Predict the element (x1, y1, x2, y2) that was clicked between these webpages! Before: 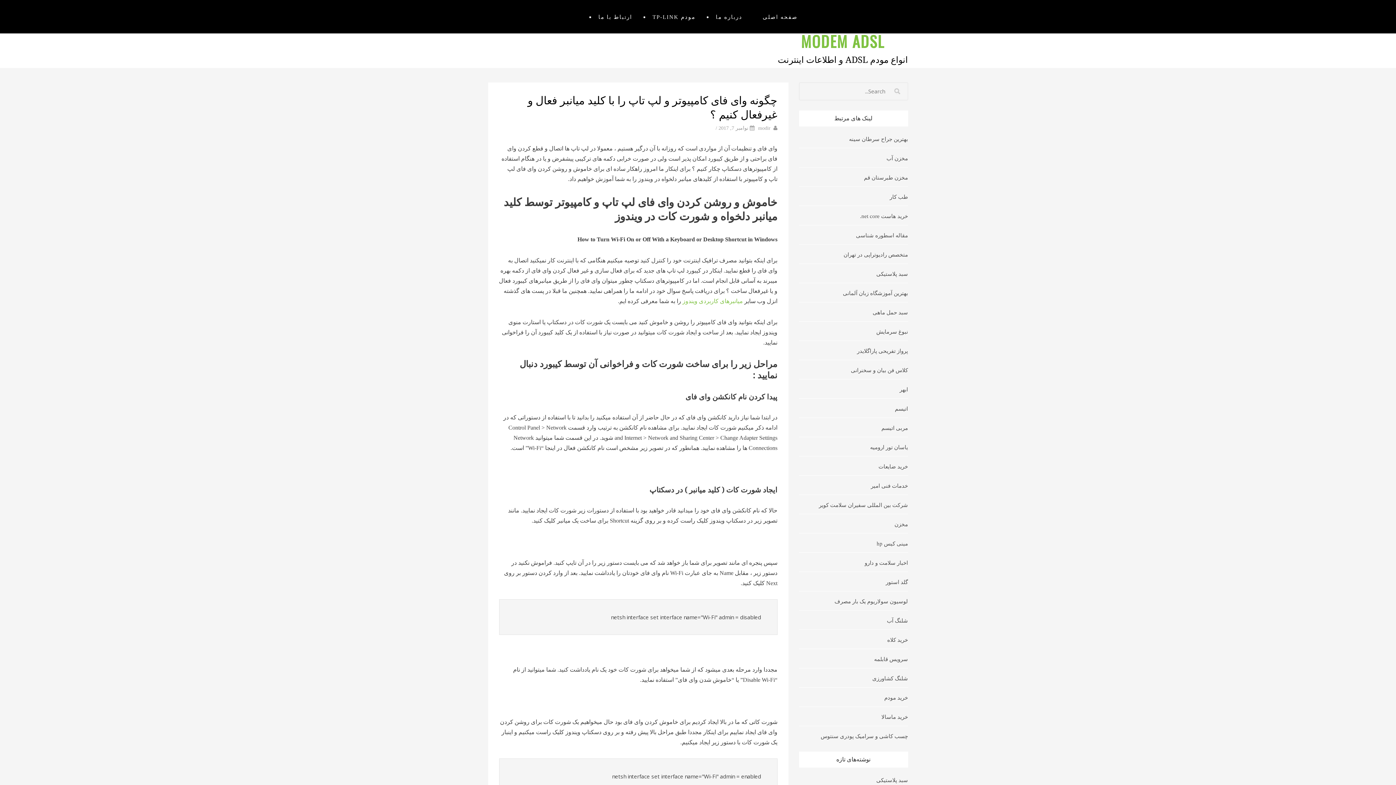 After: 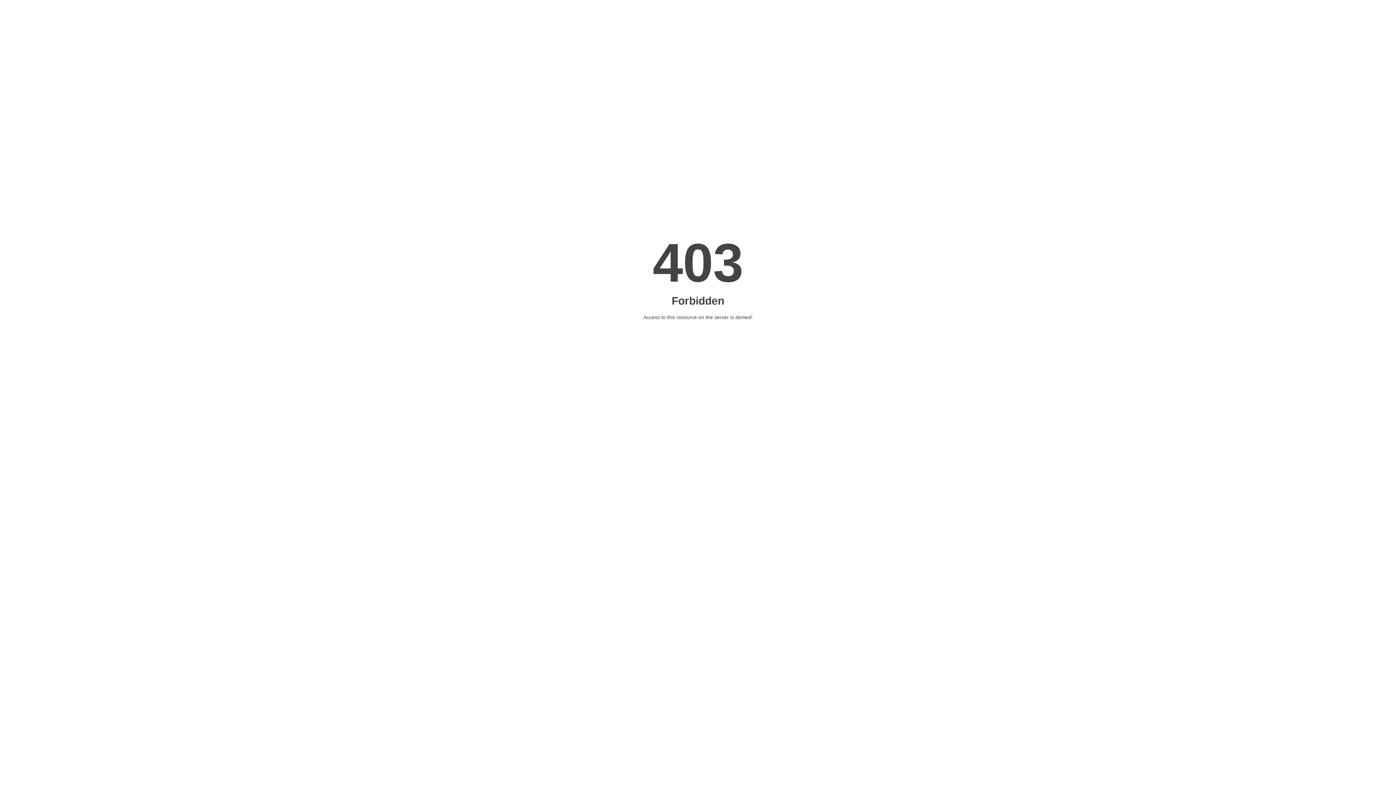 Action: label: میانبرهای کاربردی ویندوز bbox: (682, 298, 743, 304)